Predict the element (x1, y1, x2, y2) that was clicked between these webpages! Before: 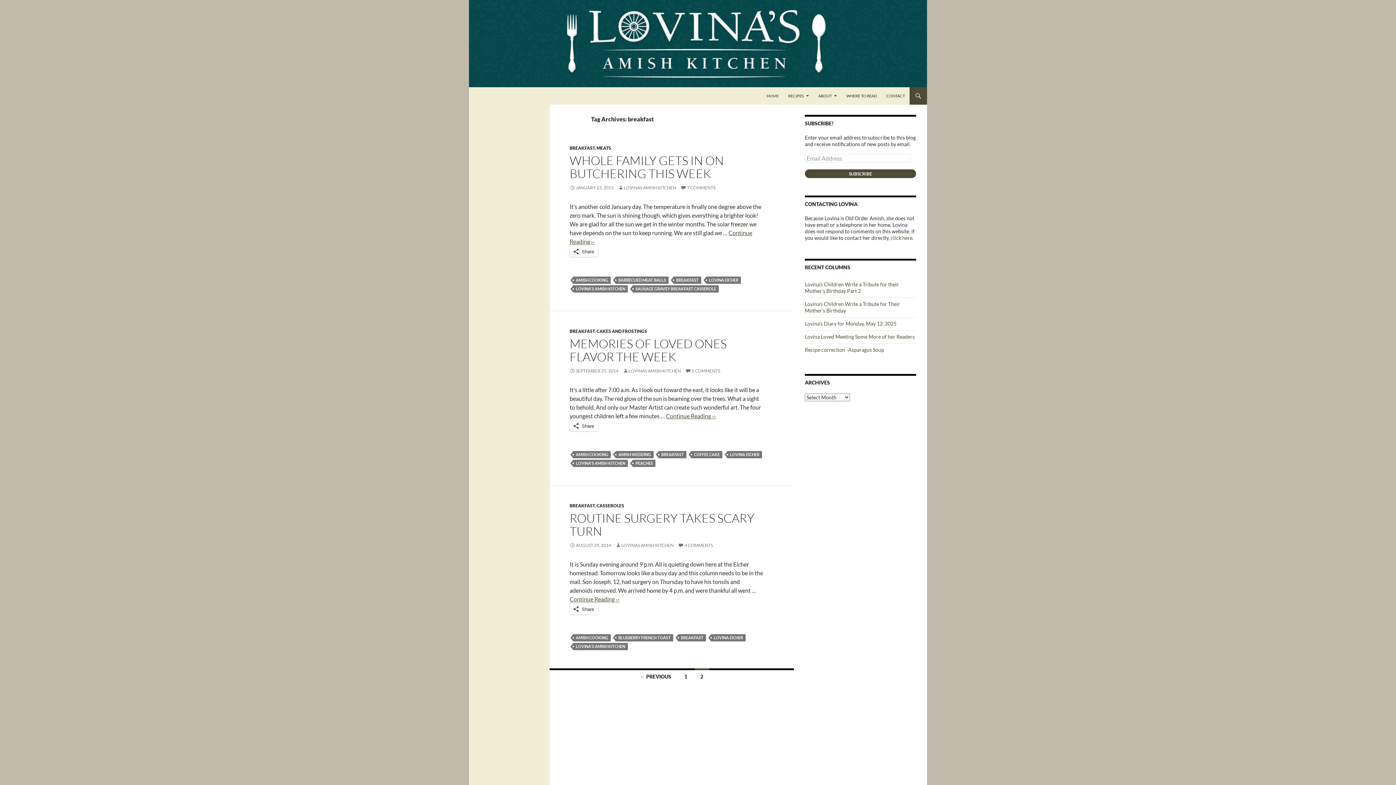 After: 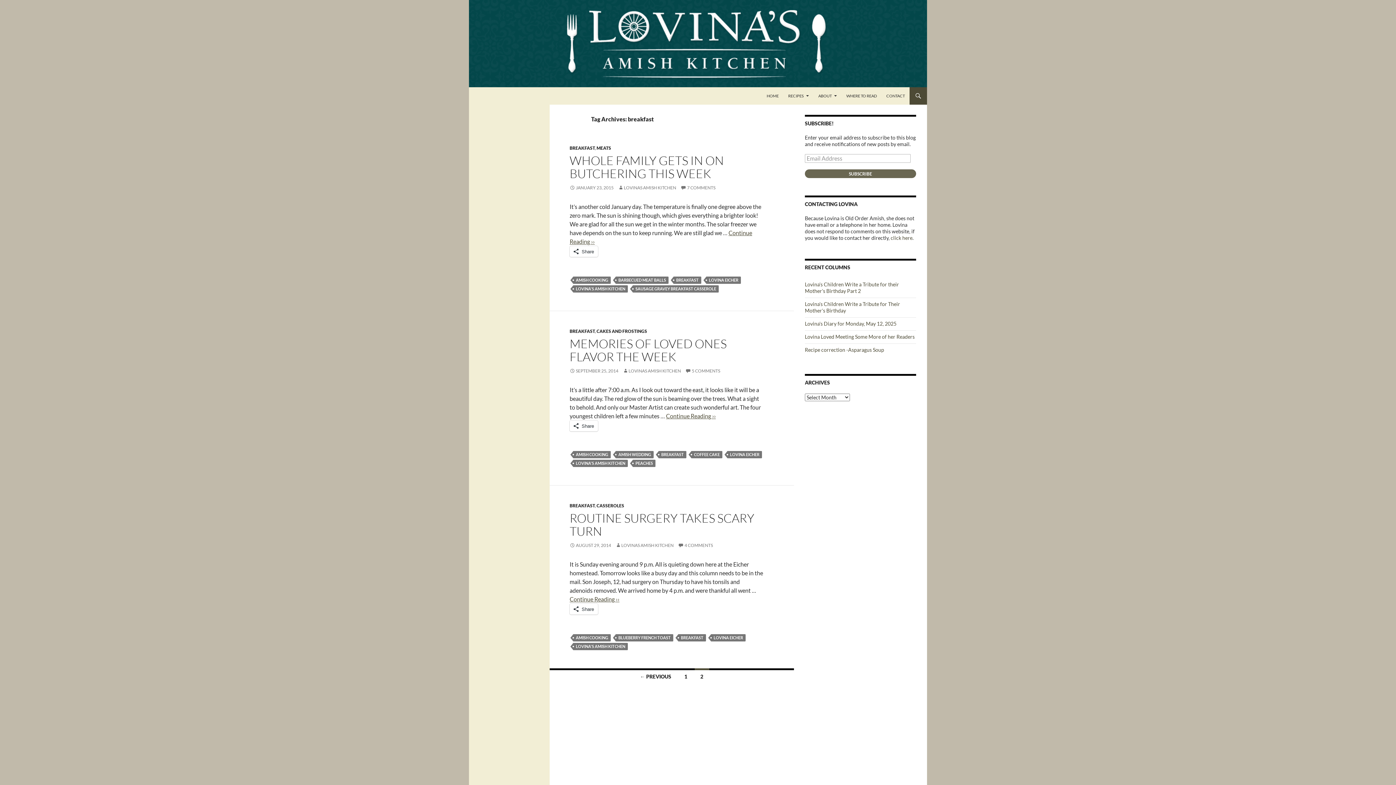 Action: label: SUBSCRIBE bbox: (805, 169, 916, 178)